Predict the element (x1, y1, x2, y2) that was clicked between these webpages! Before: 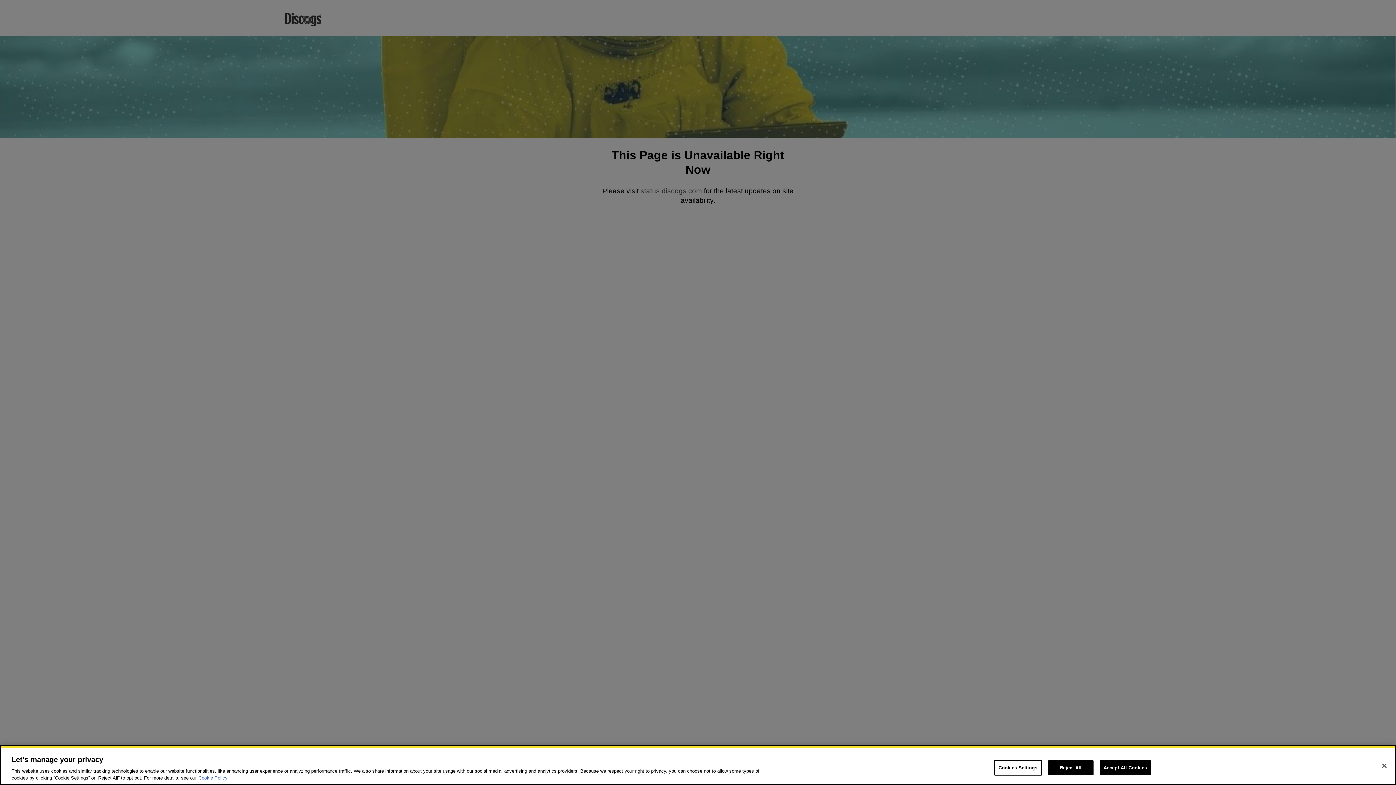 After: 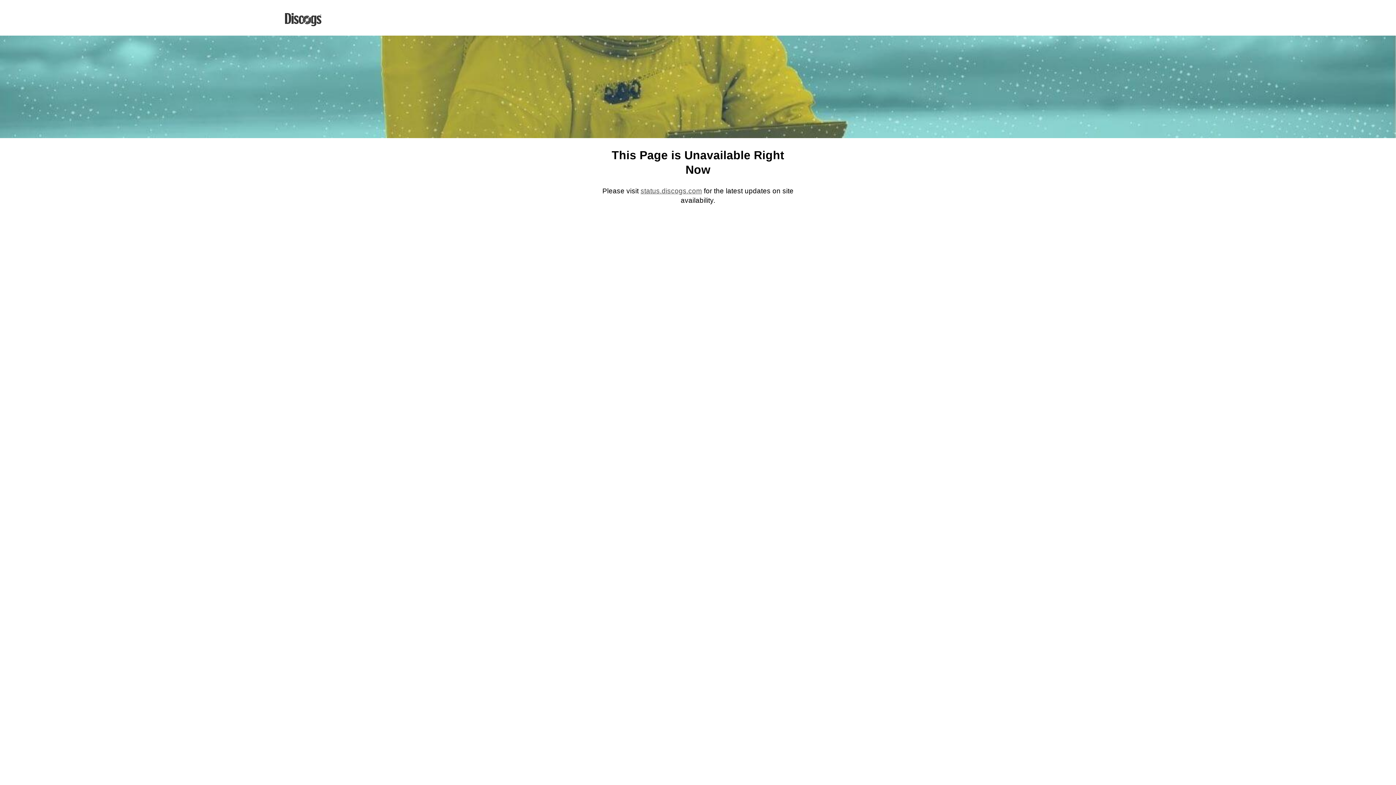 Action: label: Reject All bbox: (1048, 760, 1093, 775)